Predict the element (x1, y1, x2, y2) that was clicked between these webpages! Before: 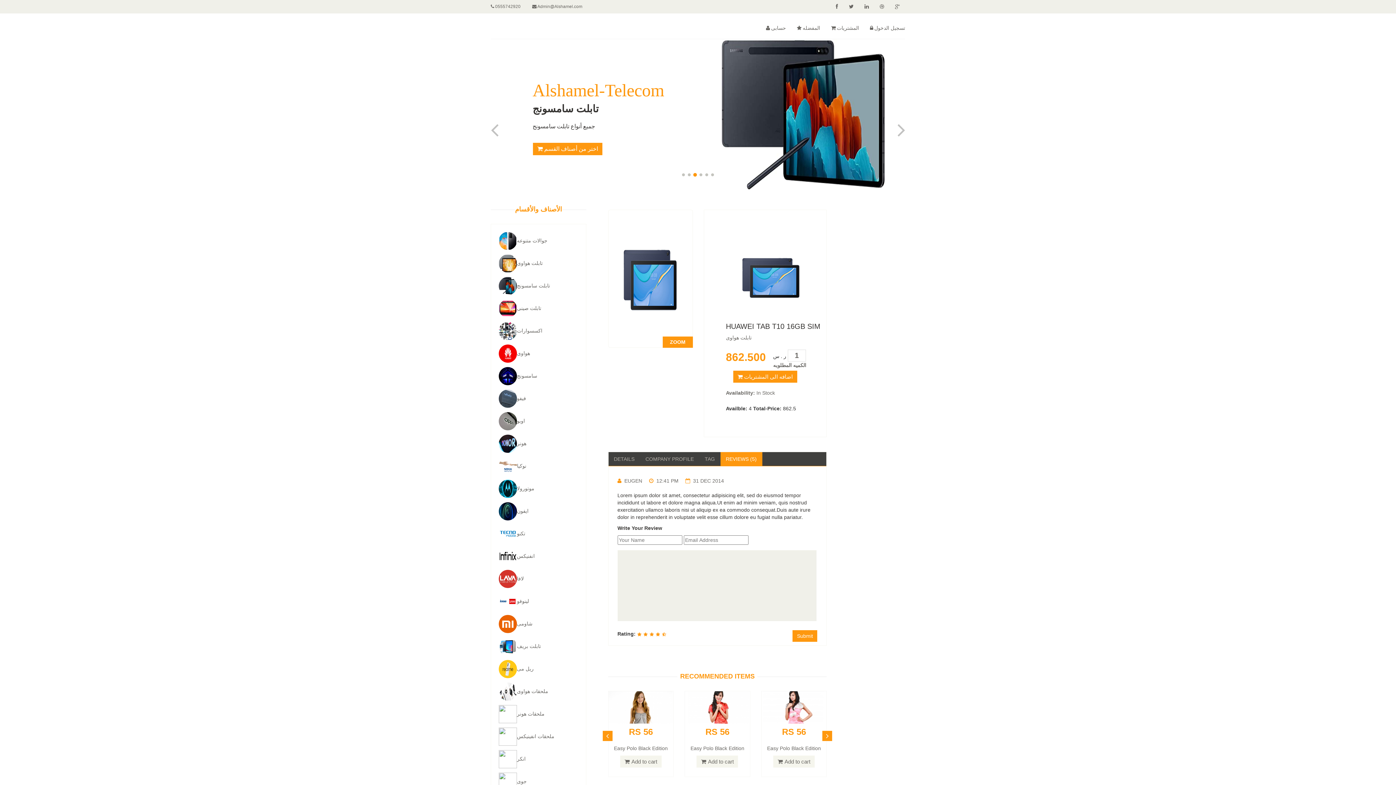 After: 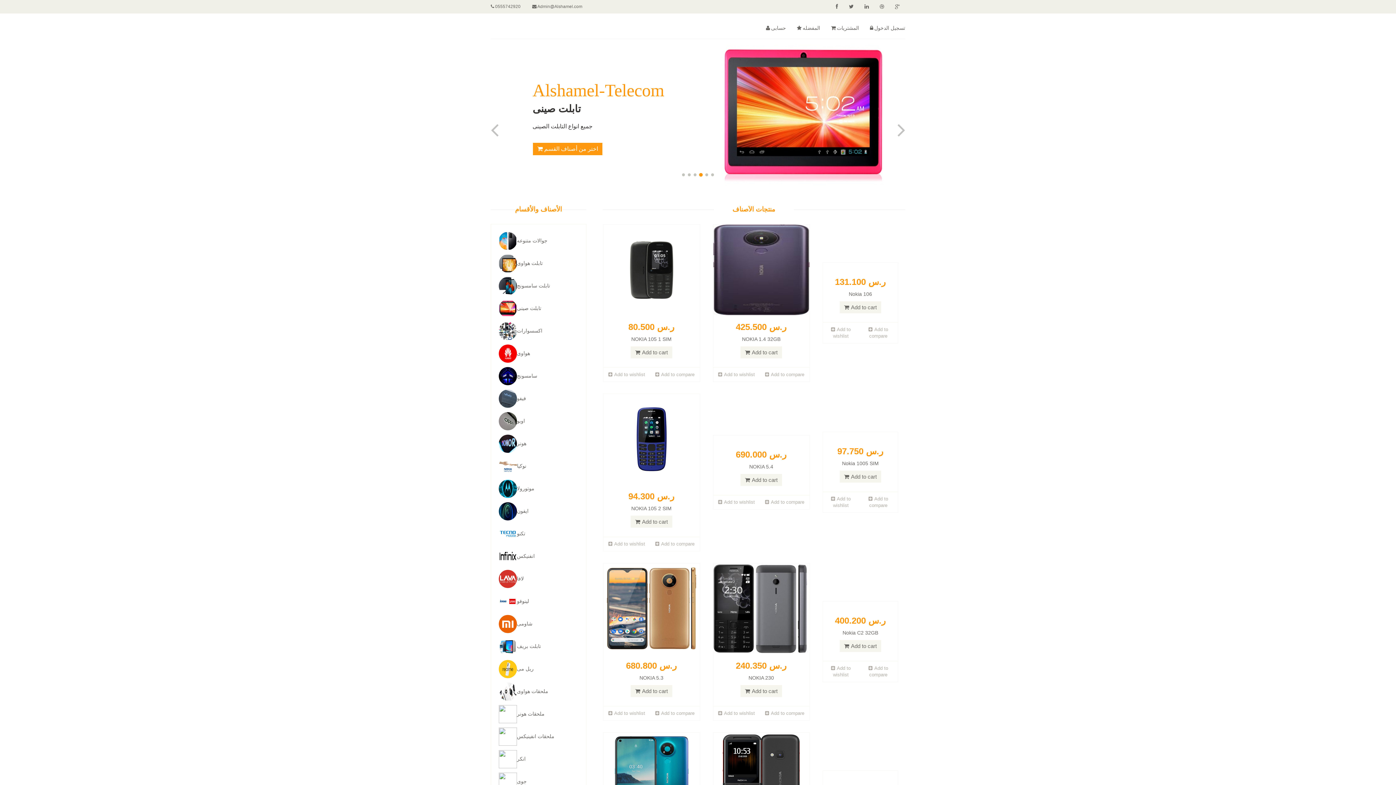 Action: label: نوكيا bbox: (498, 463, 526, 468)